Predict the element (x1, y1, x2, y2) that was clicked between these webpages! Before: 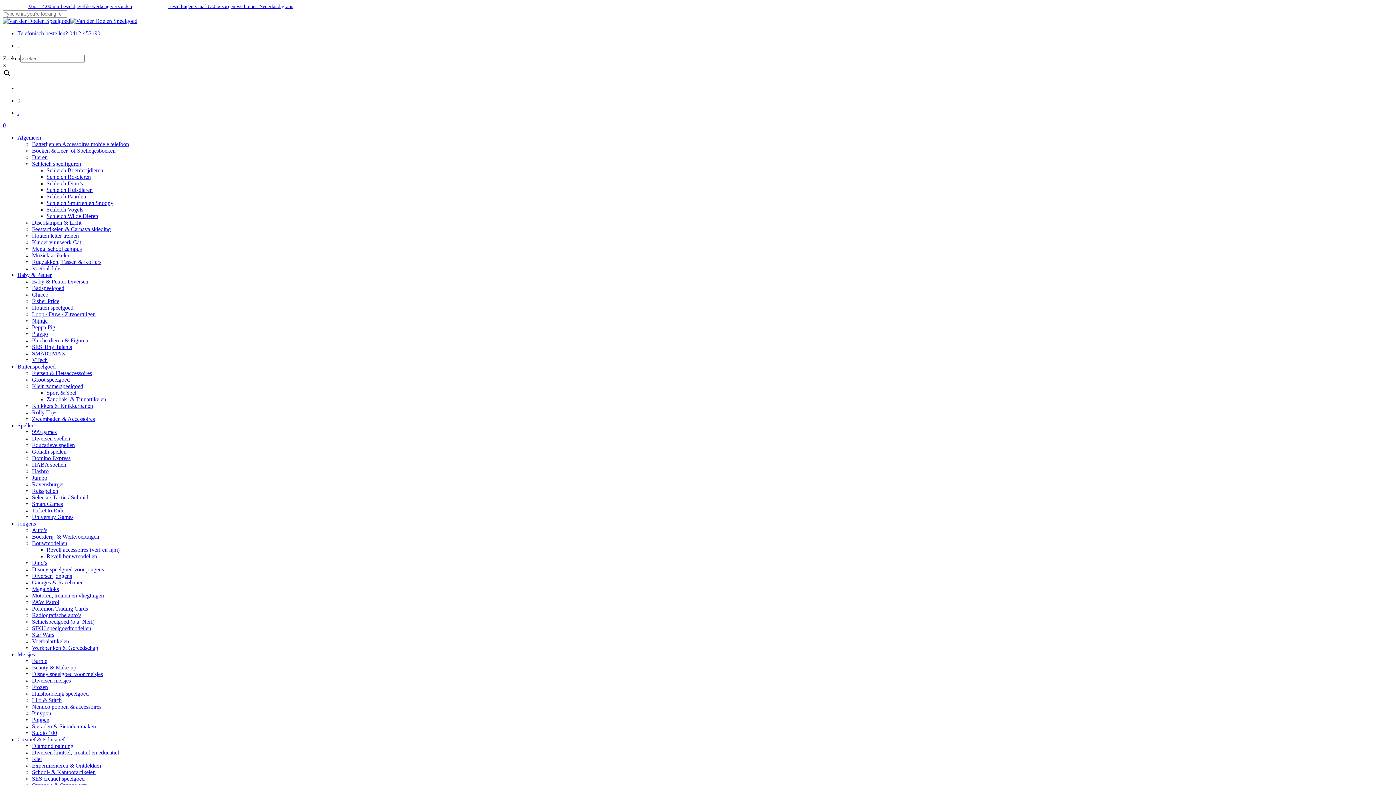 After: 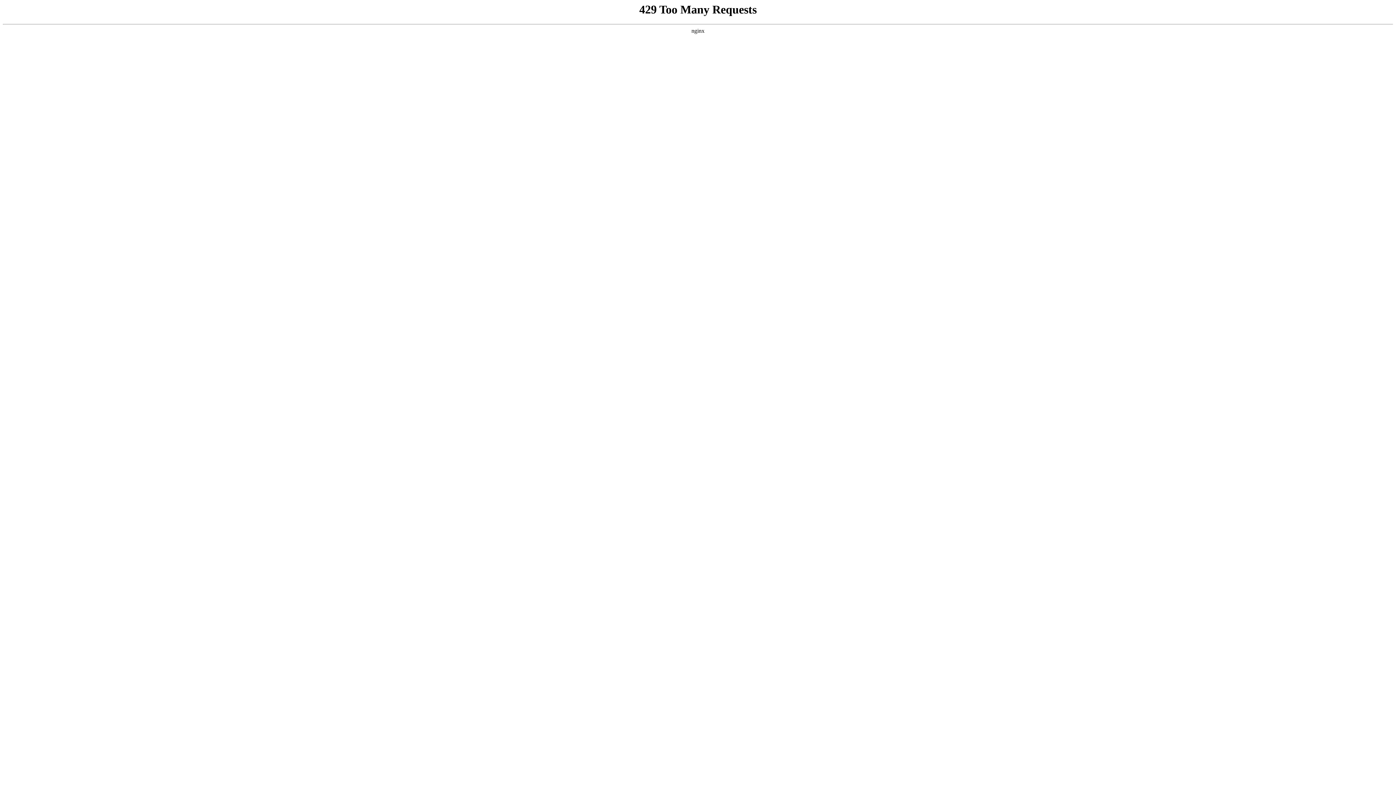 Action: bbox: (32, 599, 59, 605) label: PAW Patrol